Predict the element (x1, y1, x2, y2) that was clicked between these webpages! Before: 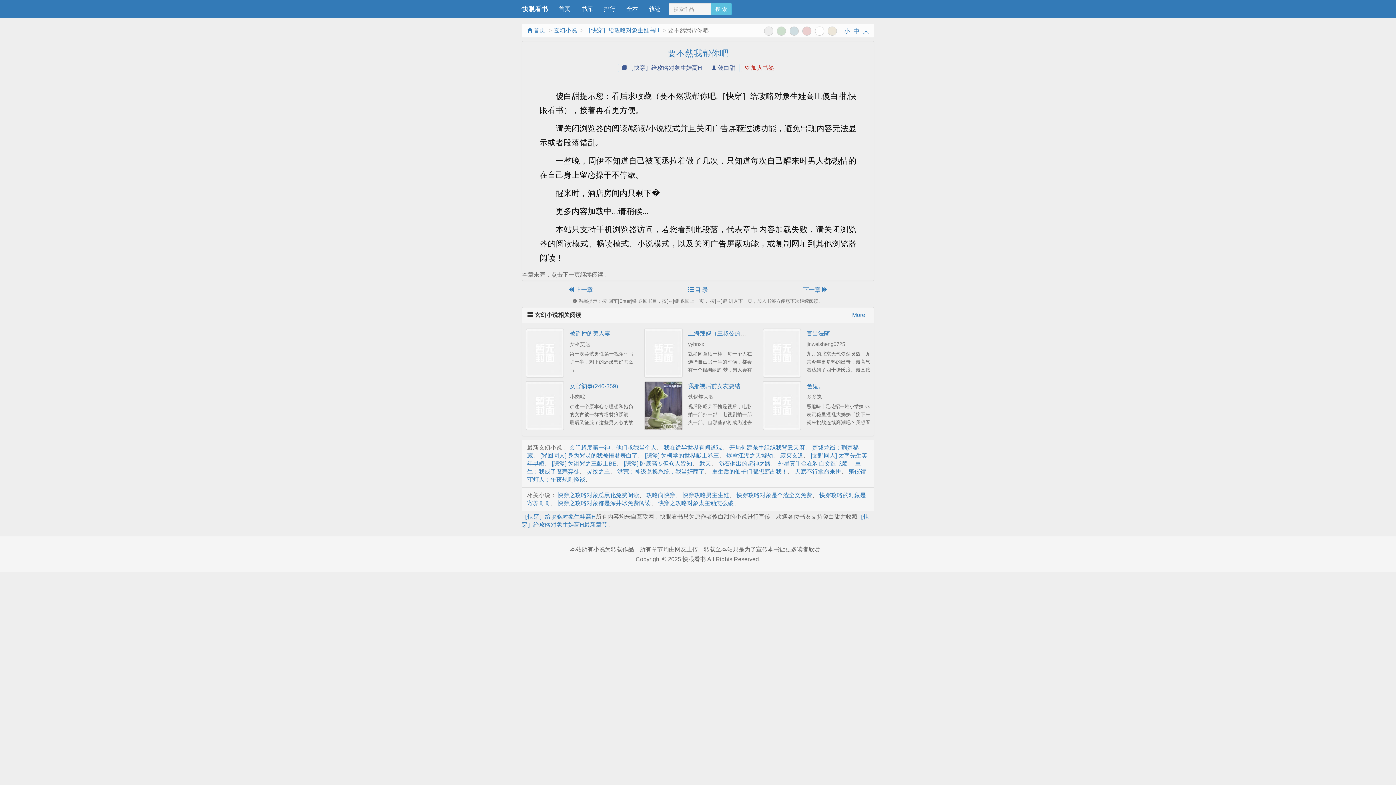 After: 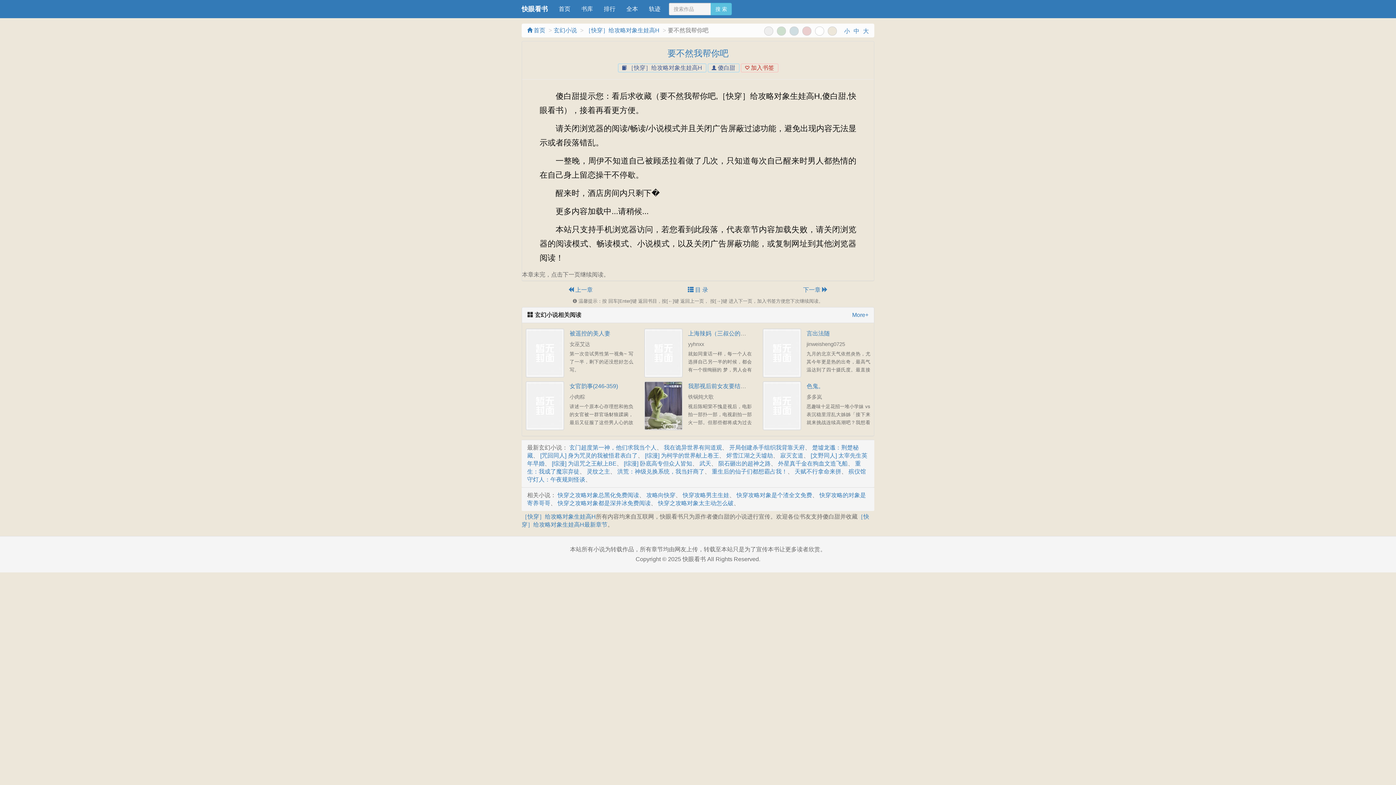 Action: bbox: (828, 26, 837, 35)